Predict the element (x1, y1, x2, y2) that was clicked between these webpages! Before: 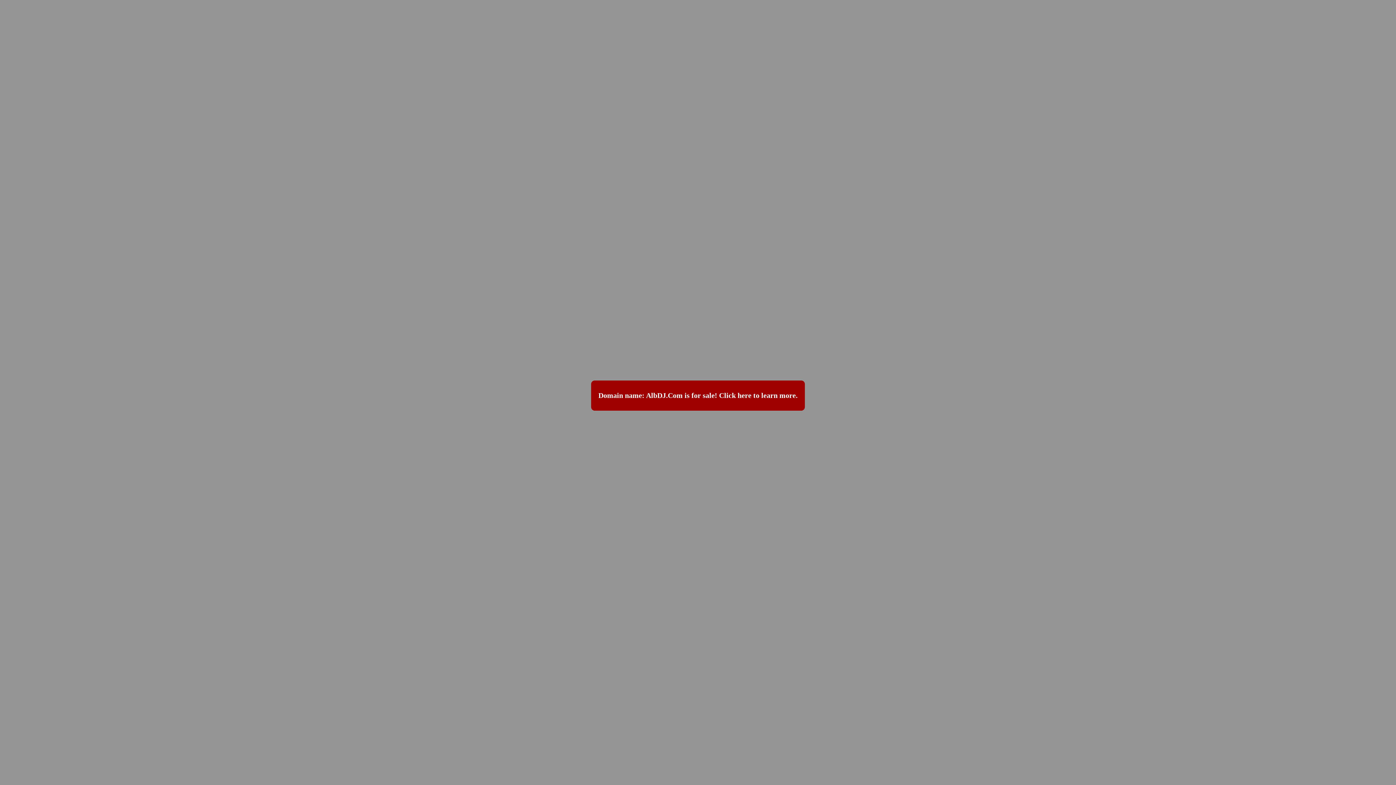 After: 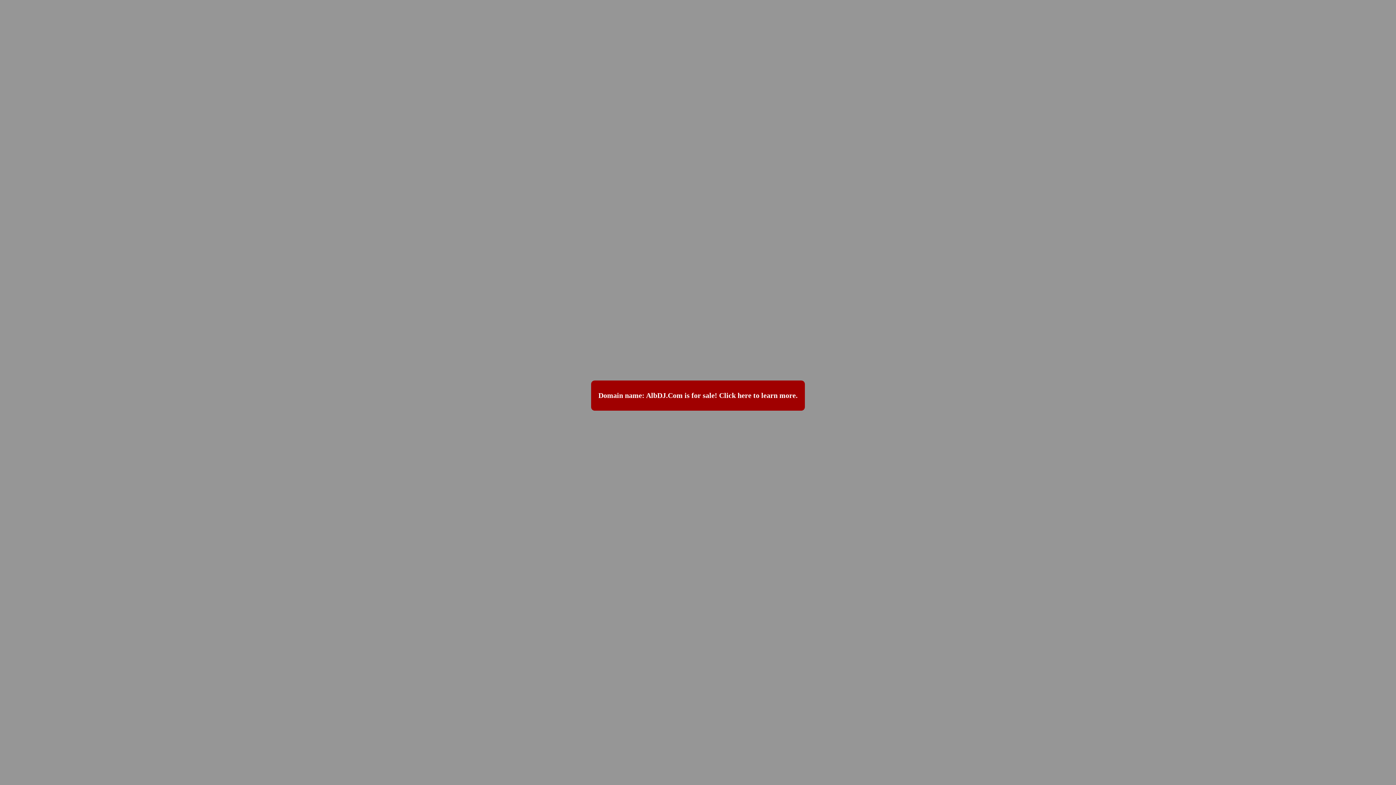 Action: label: Domain name: AlbDJ.Com is for sale! Click here to learn more. bbox: (591, 380, 805, 410)